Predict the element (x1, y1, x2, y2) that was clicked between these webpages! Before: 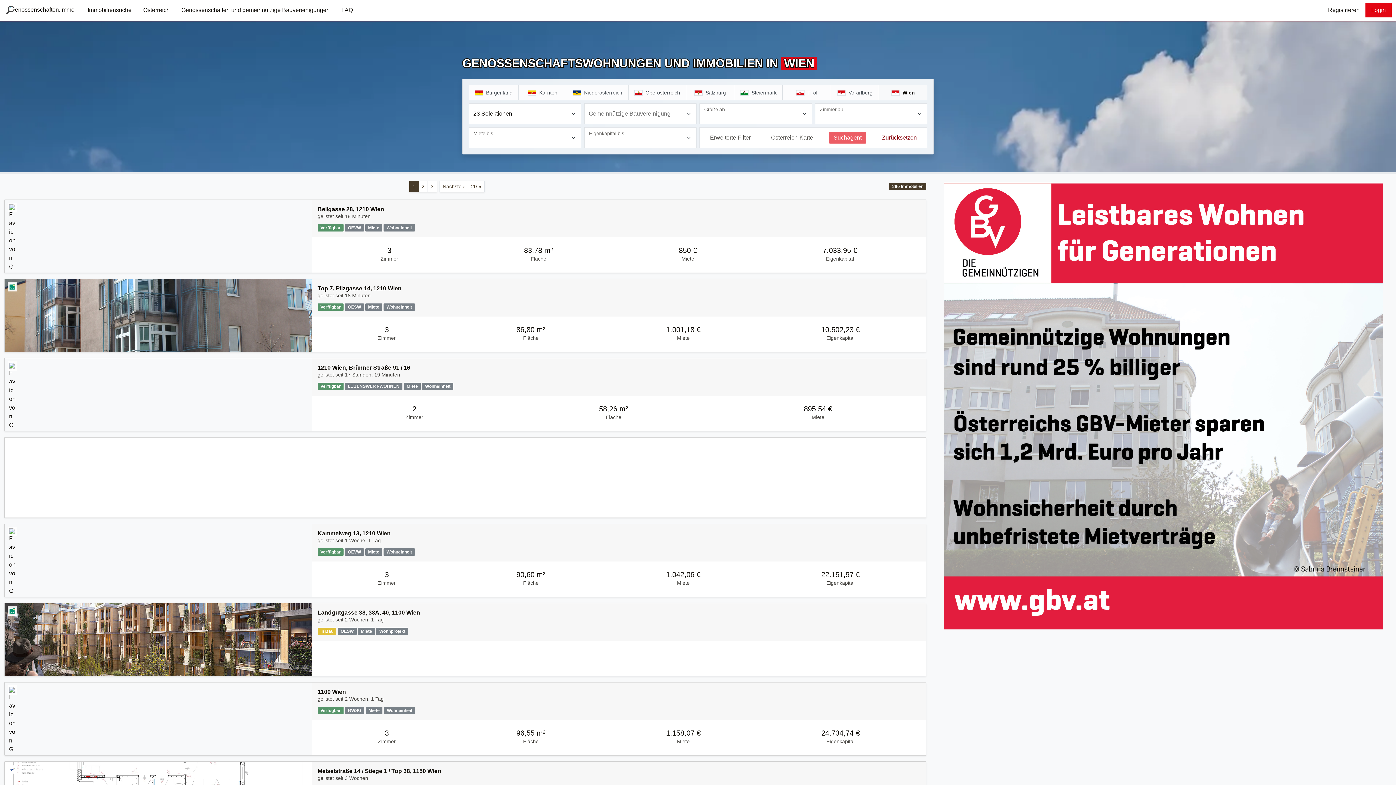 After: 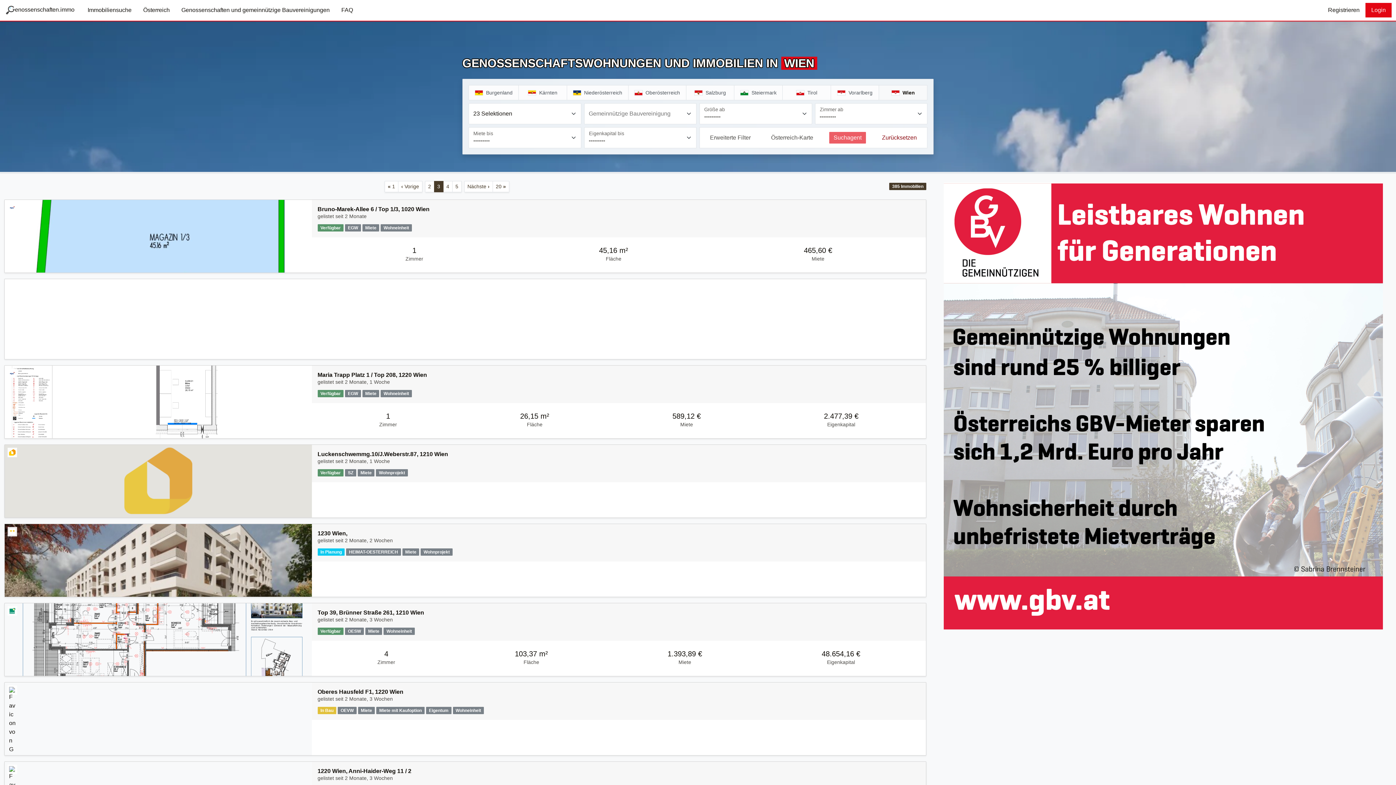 Action: bbox: (427, 180, 436, 192) label: 3